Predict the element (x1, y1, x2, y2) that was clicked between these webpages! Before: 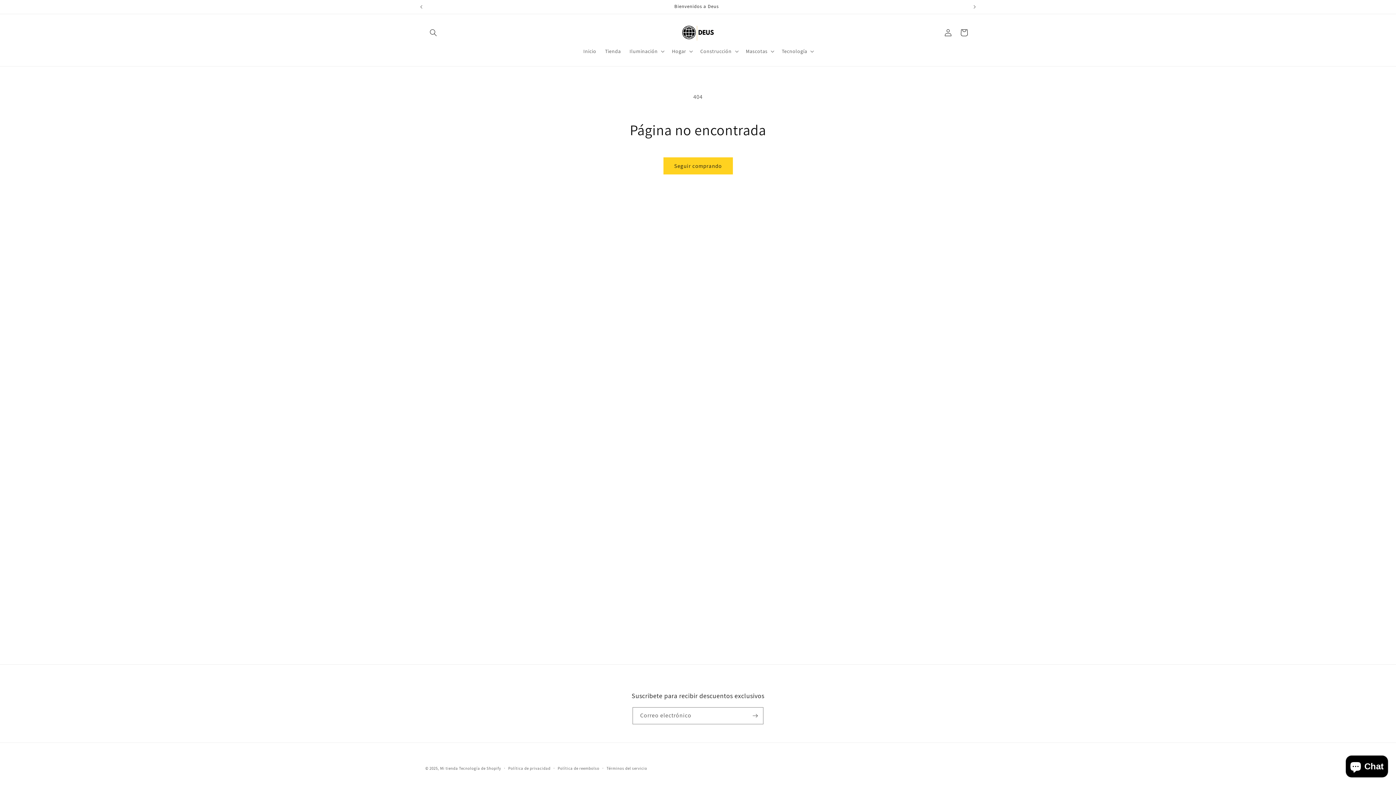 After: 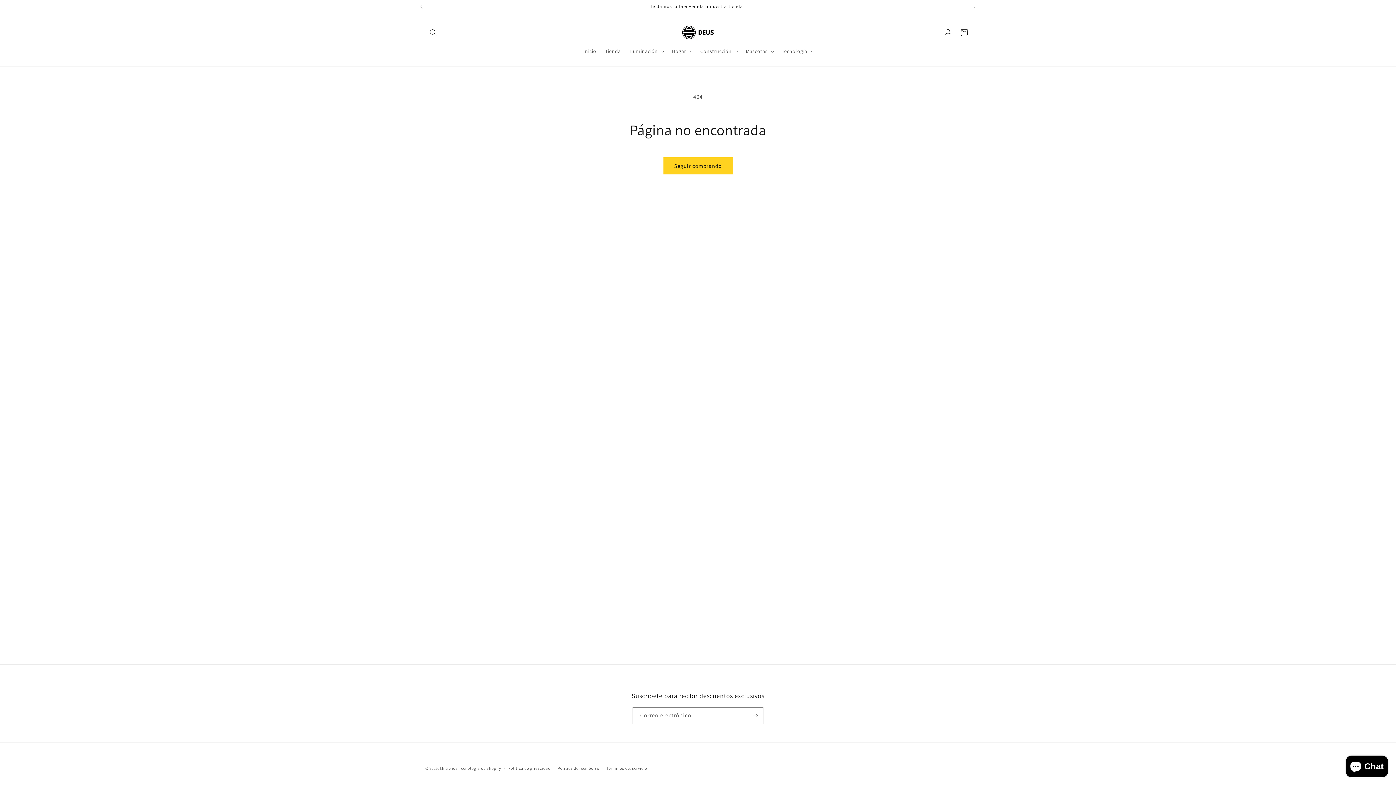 Action: label: Anuncio anterior bbox: (413, 0, 429, 13)